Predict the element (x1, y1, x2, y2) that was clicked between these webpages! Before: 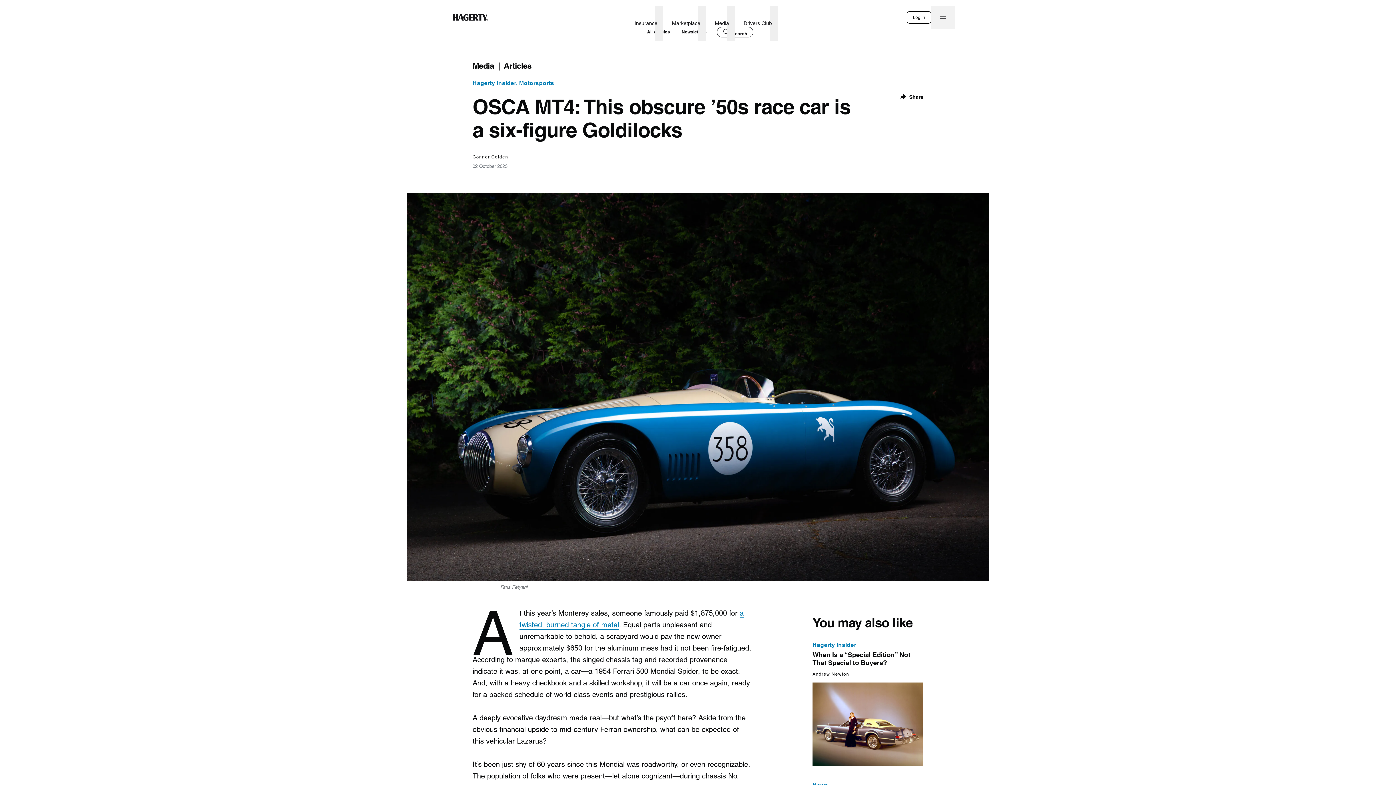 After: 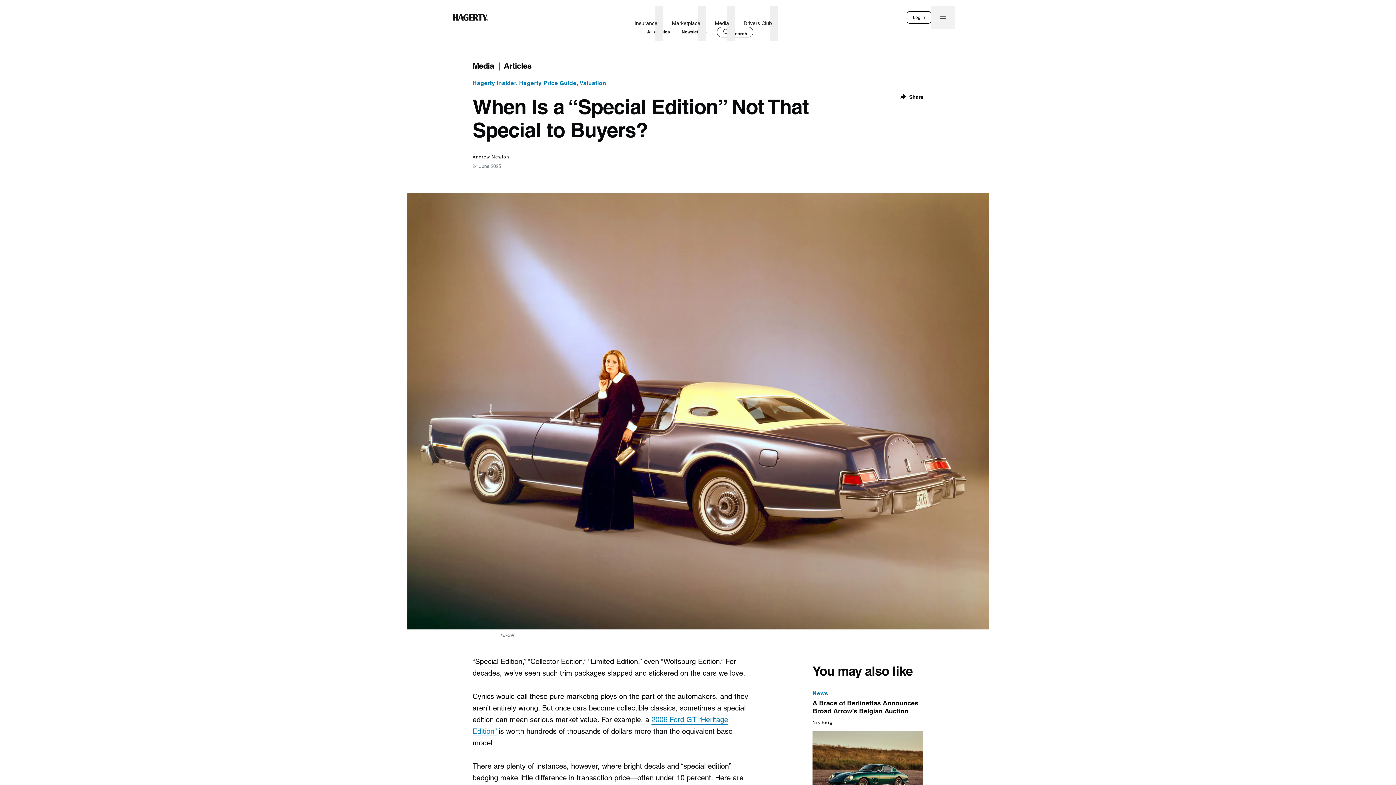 Action: bbox: (812, 649, 923, 670) label: When Is a “Special Edition” Not That Special to Buyers?